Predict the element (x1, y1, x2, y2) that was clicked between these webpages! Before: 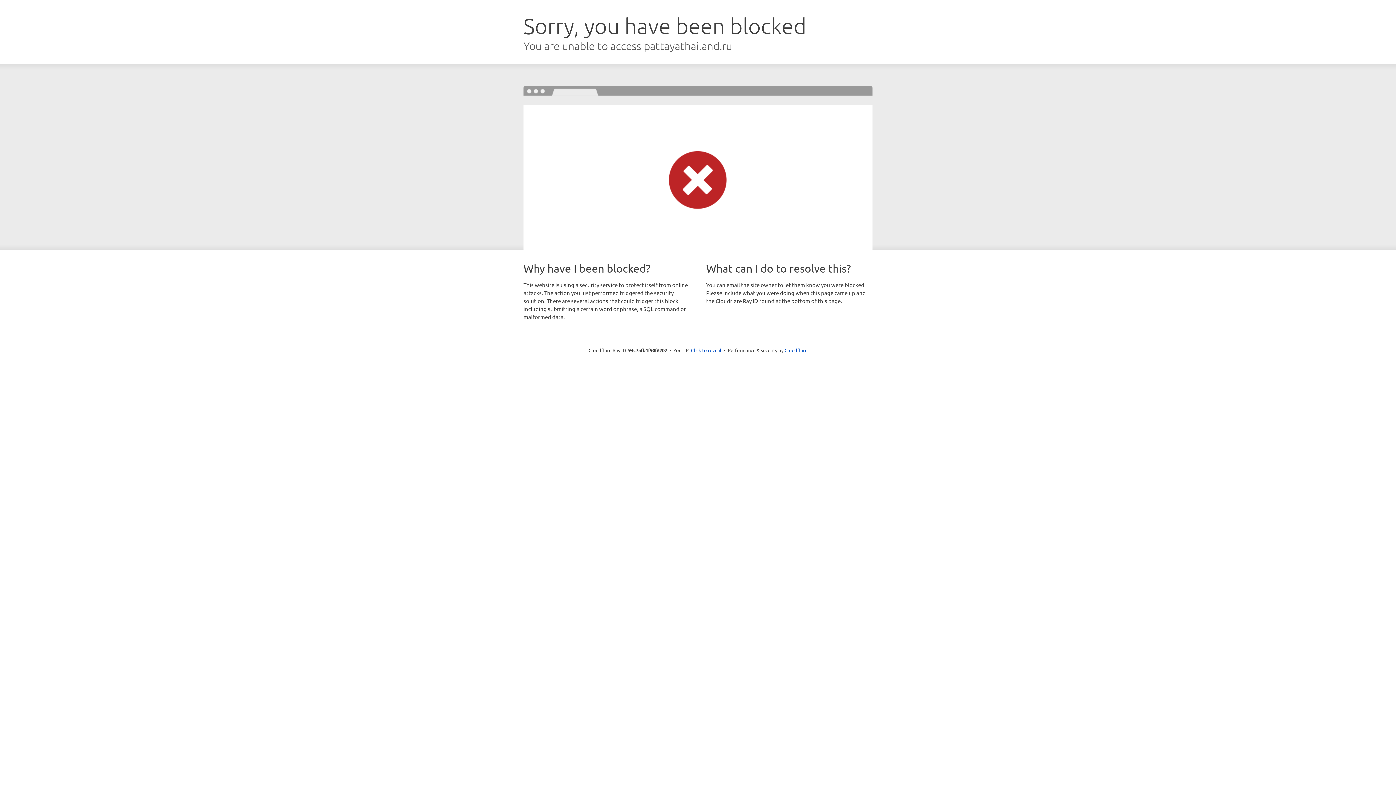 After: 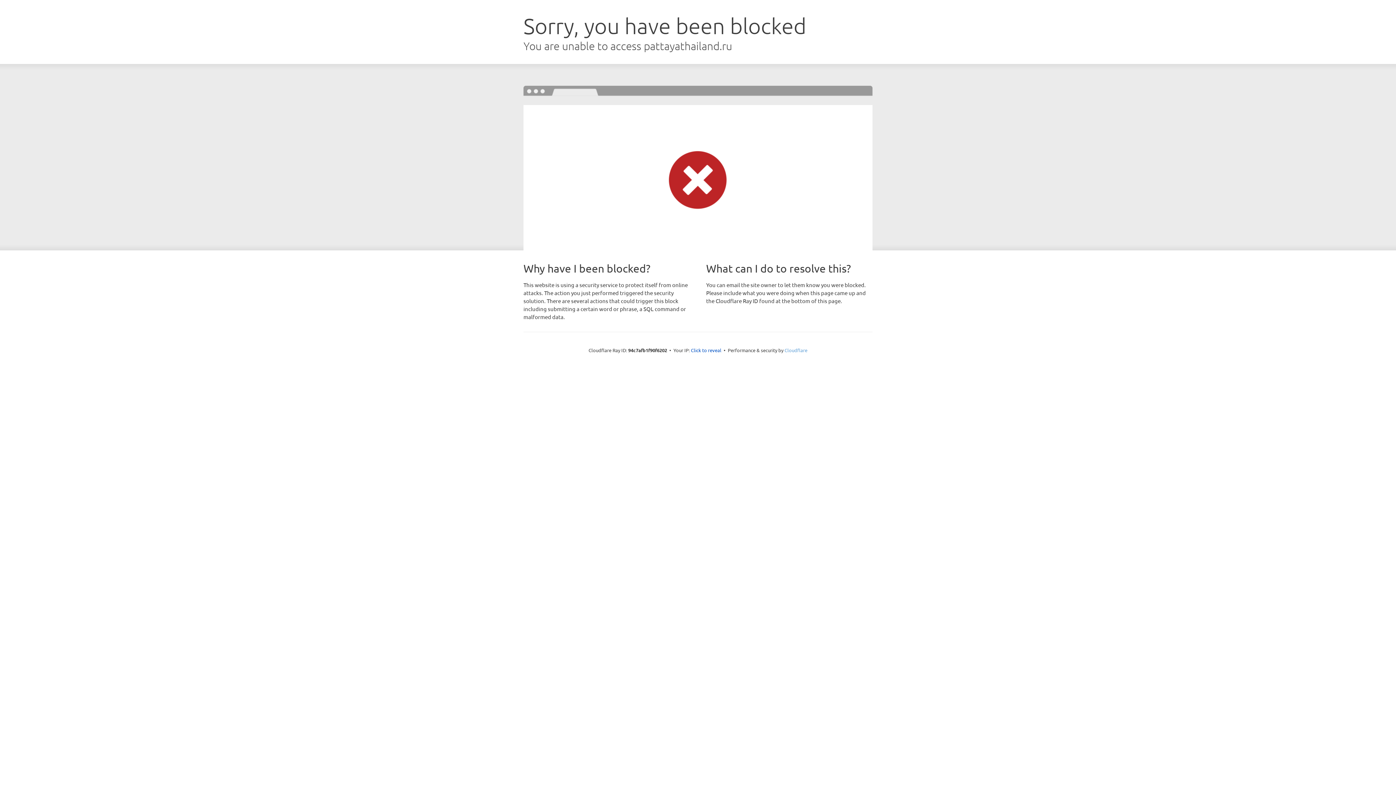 Action: bbox: (784, 347, 807, 353) label: Cloudflare